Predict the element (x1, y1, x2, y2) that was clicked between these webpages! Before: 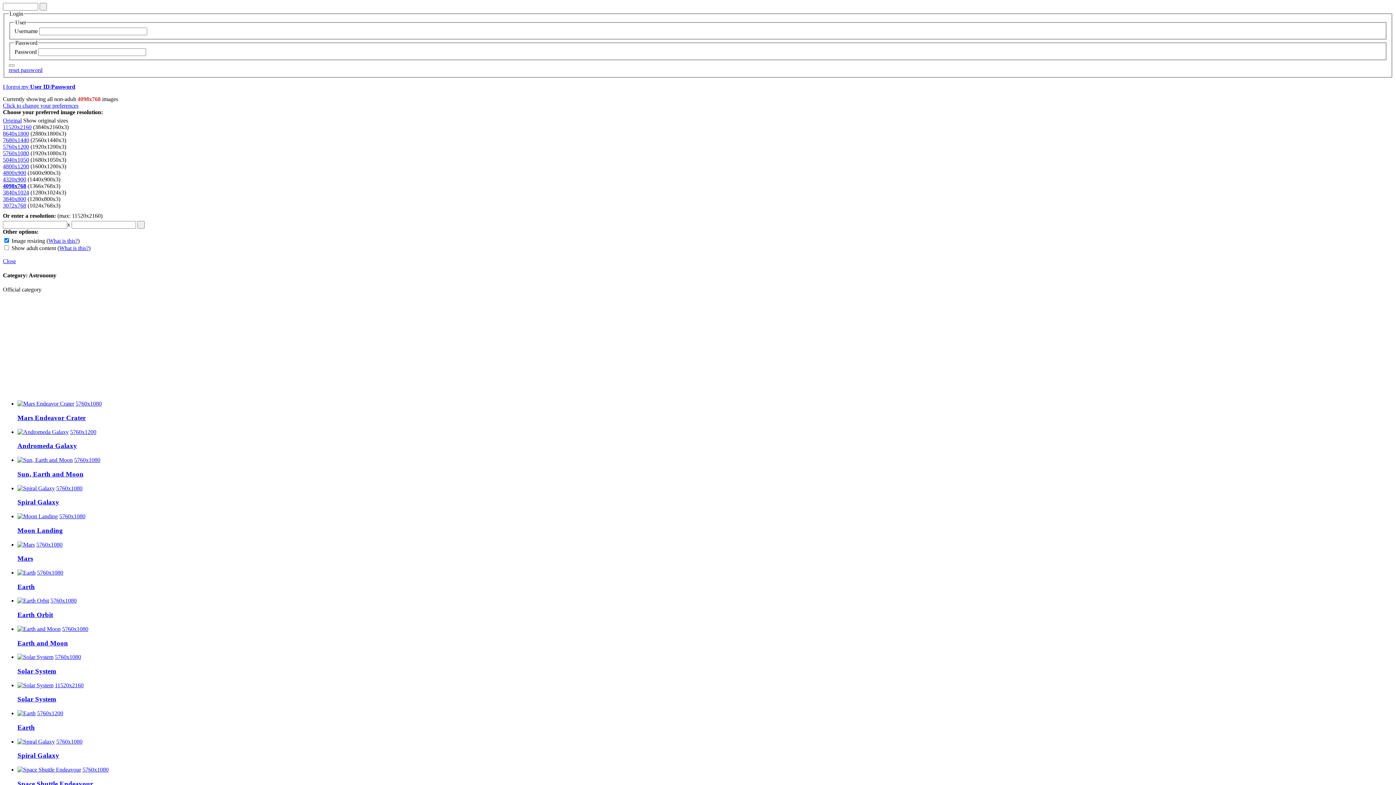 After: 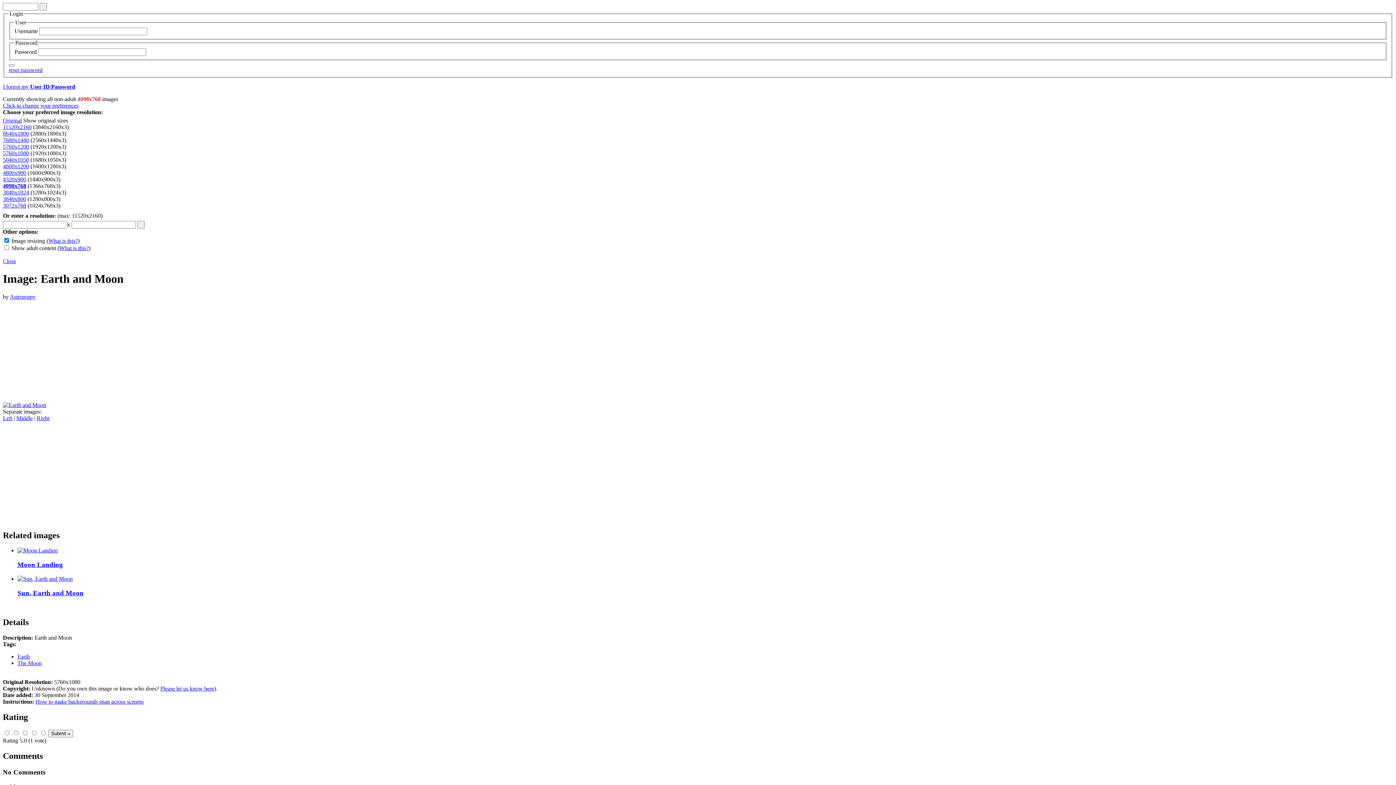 Action: bbox: (62, 626, 88, 632) label: 5760x1080